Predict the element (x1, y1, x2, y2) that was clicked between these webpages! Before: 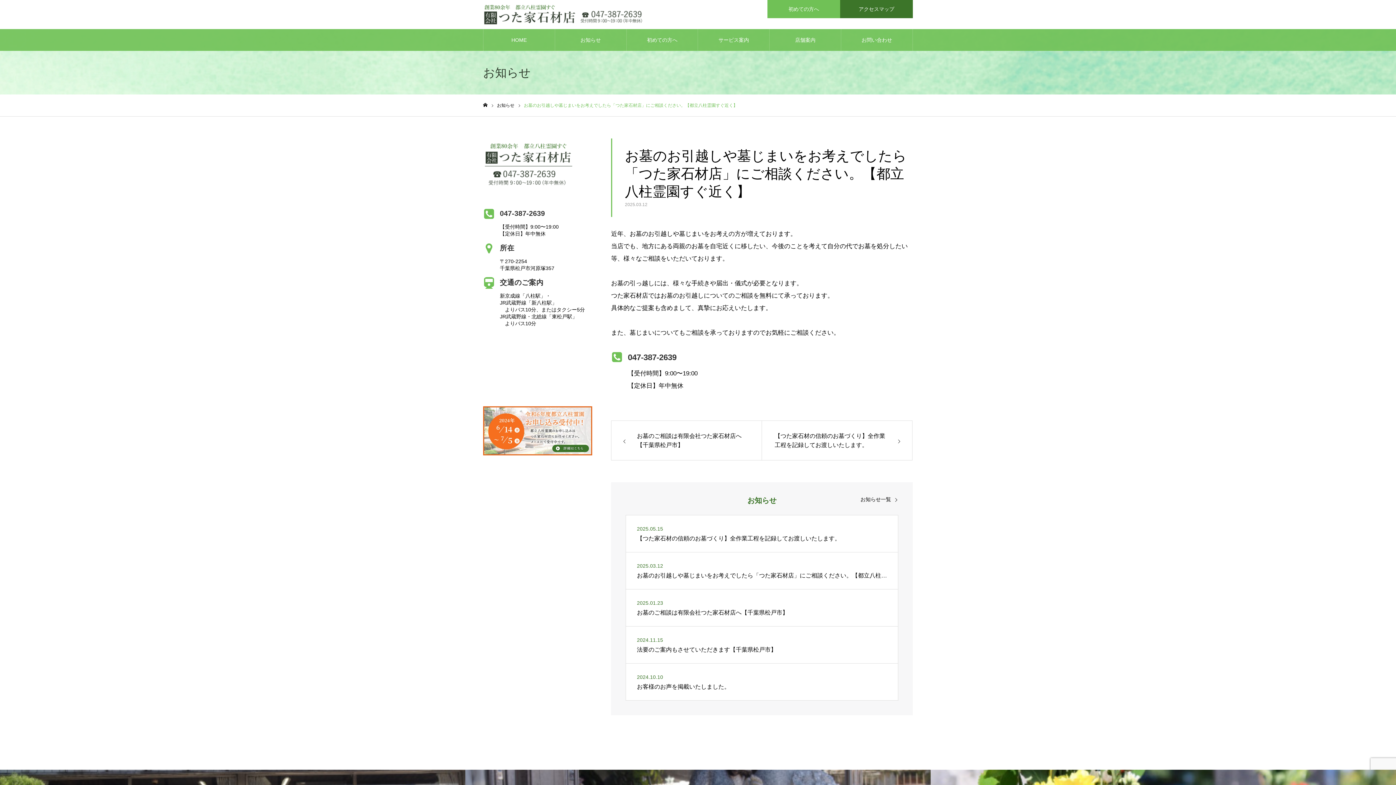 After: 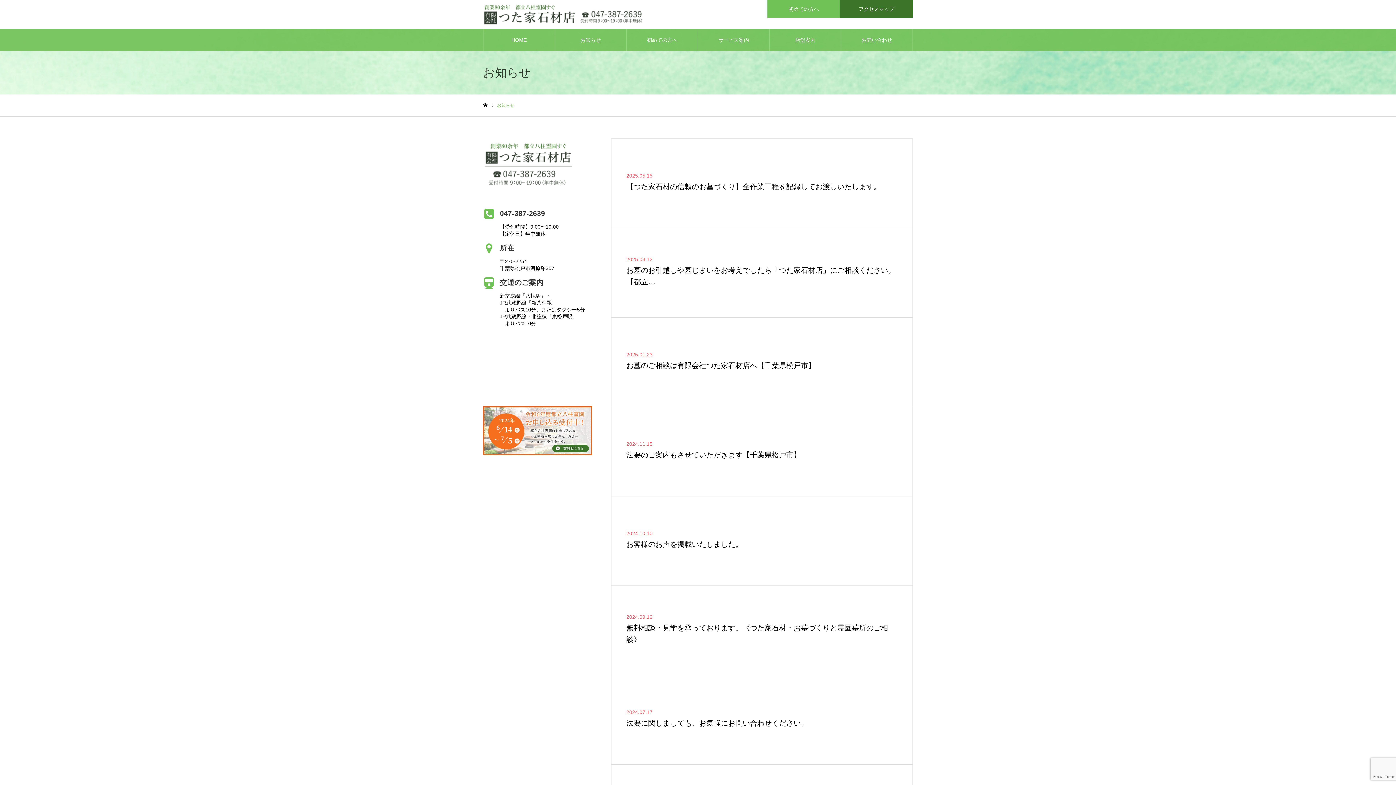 Action: label: お知らせ bbox: (497, 102, 514, 108)